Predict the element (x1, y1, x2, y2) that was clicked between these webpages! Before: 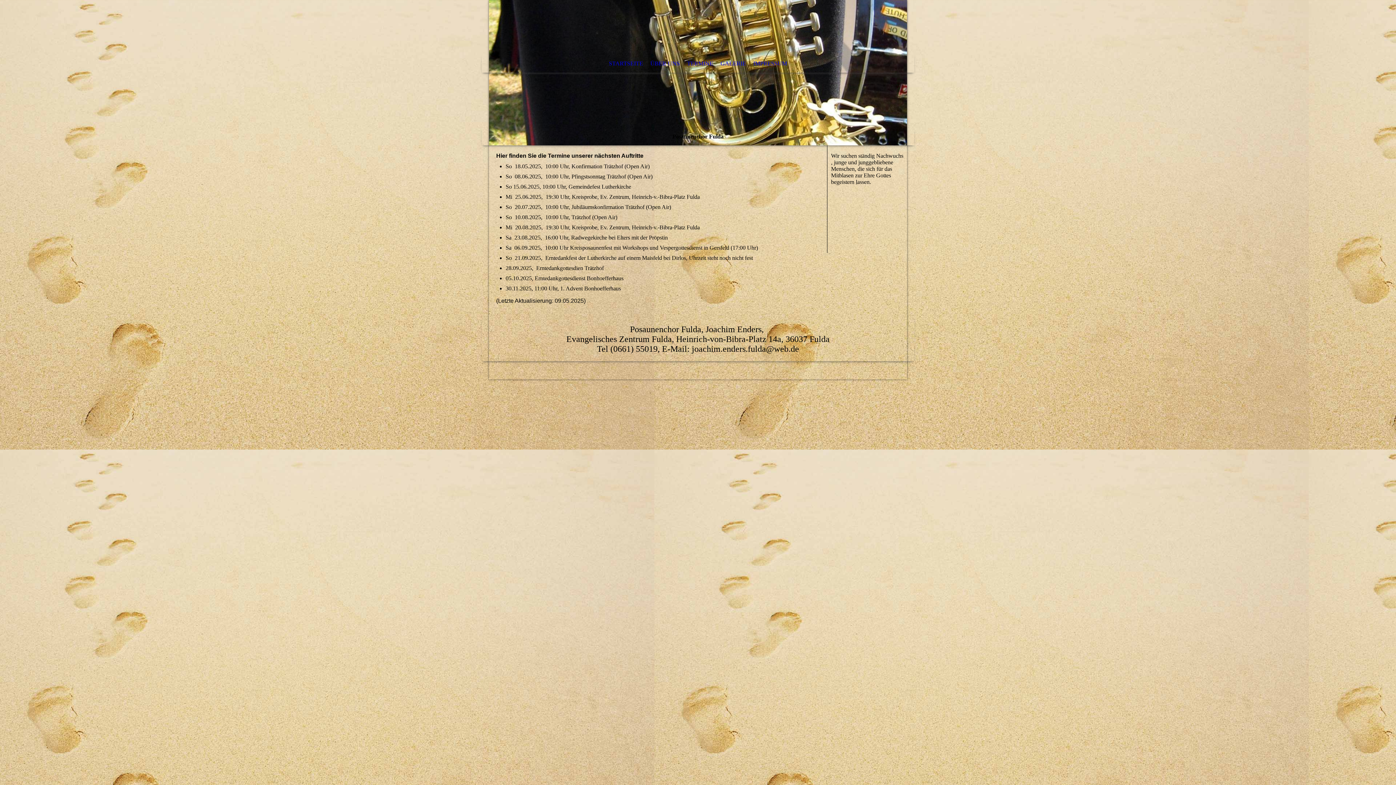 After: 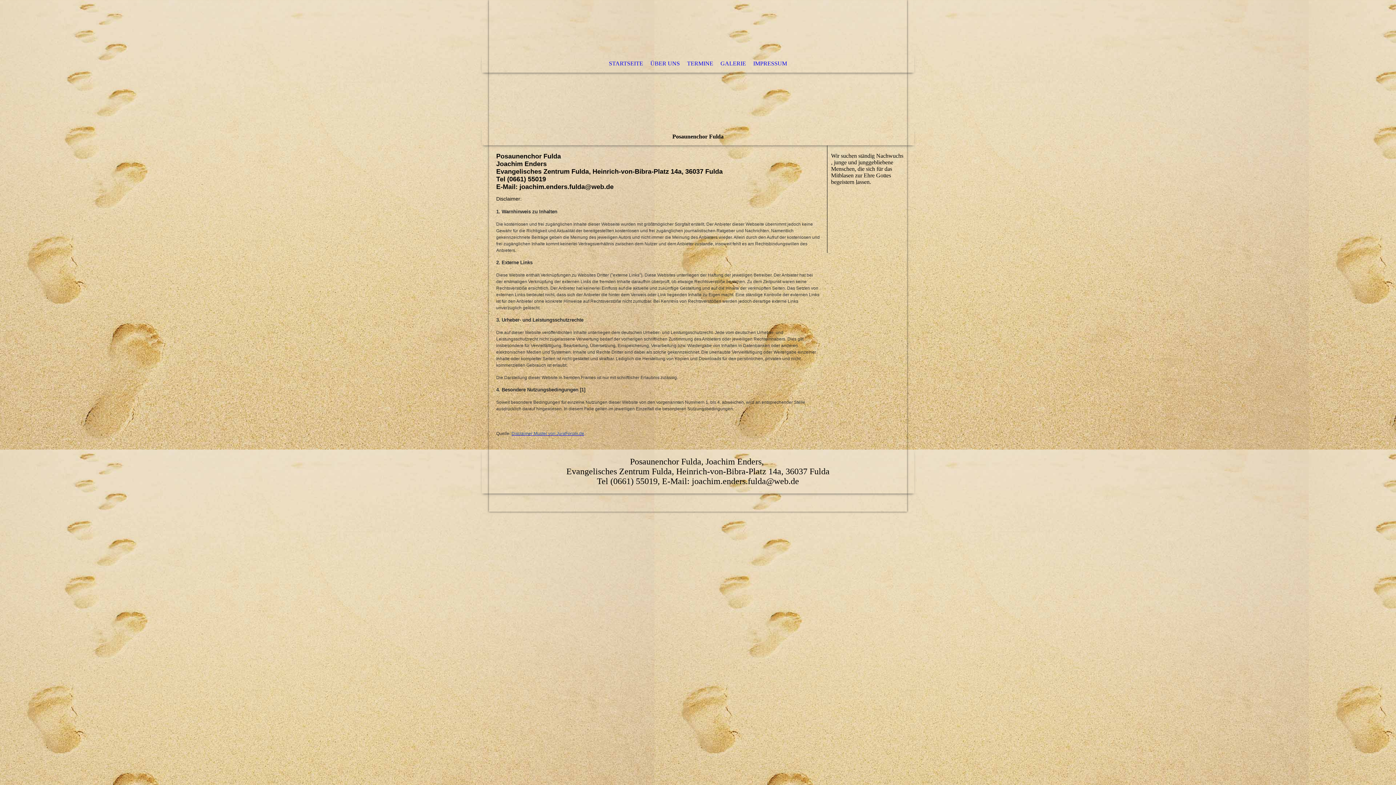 Action: label: IMPRESSUM bbox: (749, 54, 790, 72)